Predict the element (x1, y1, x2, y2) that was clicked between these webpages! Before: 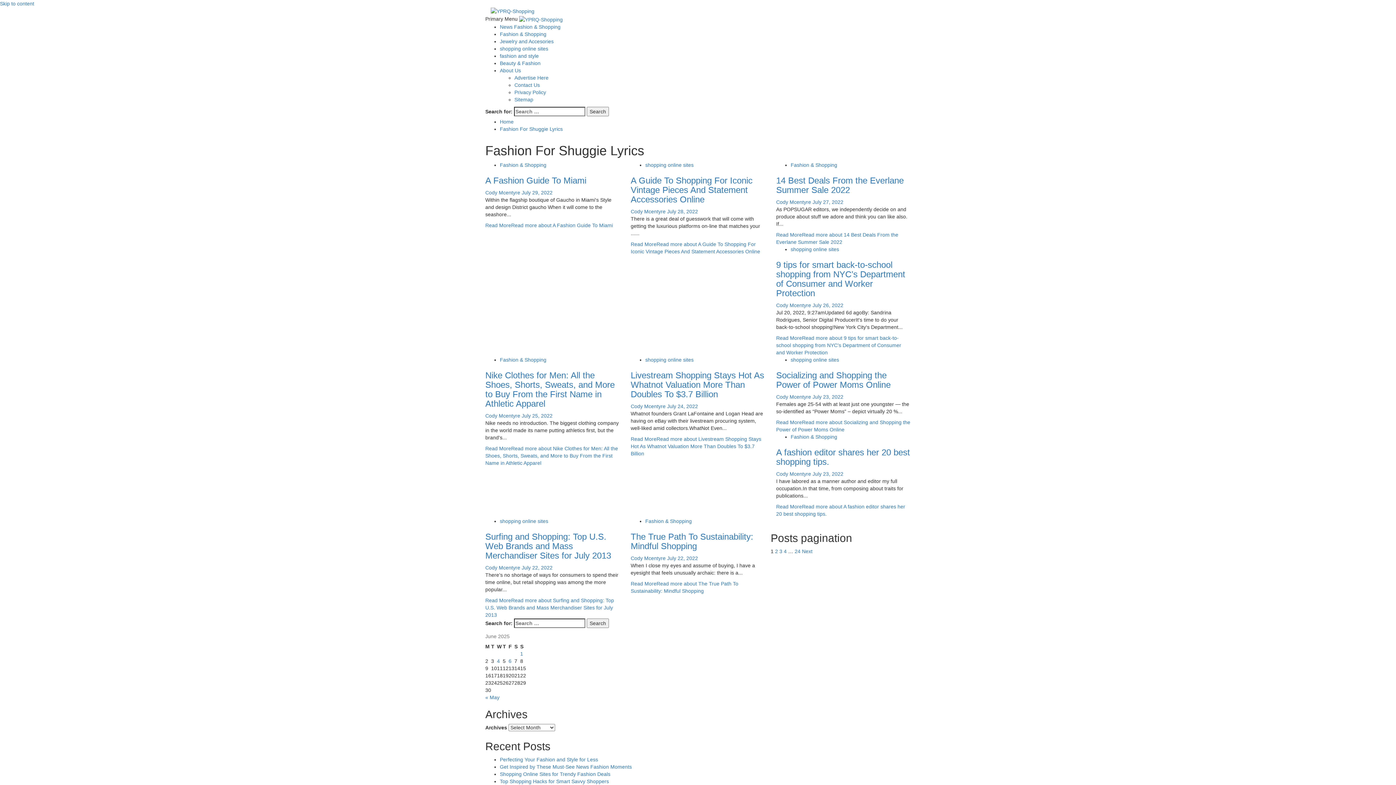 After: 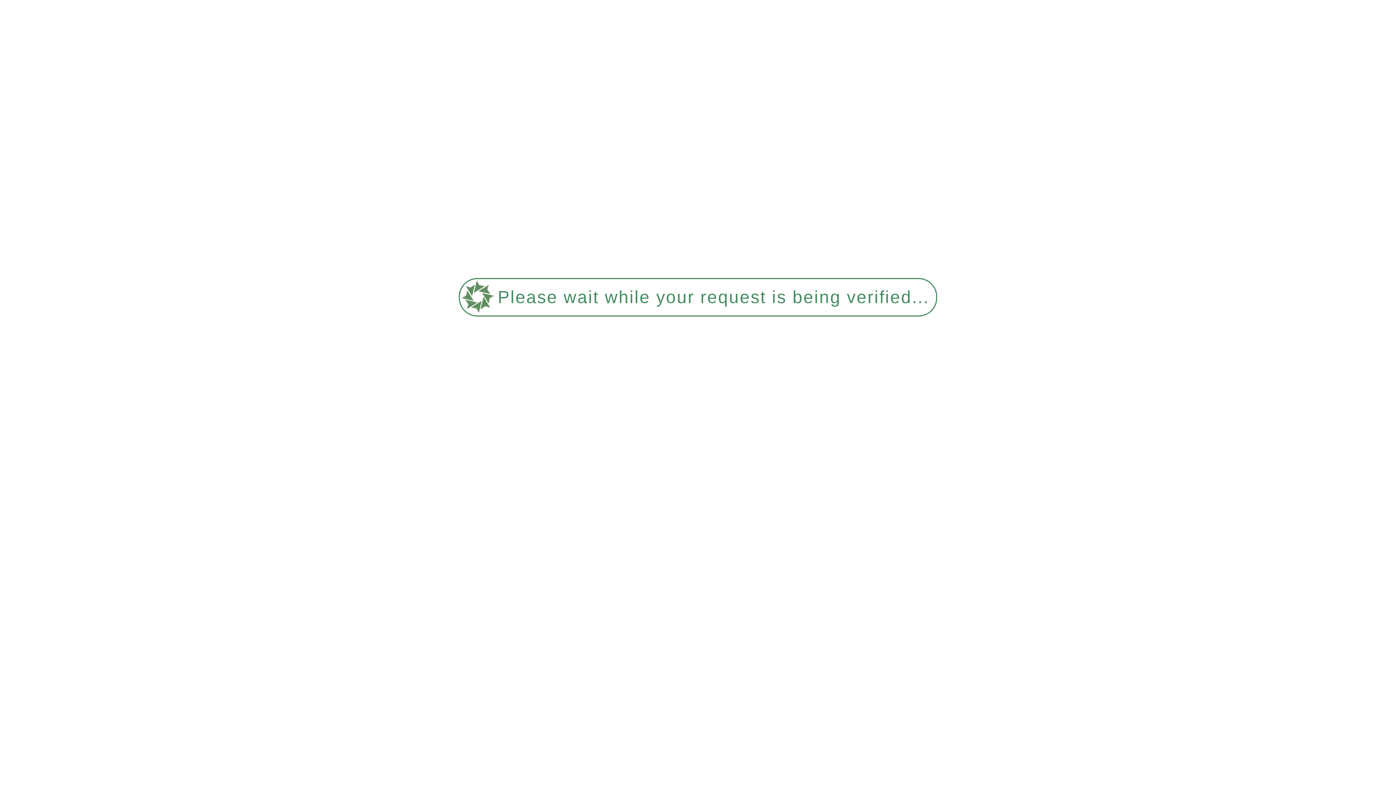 Action: bbox: (514, 82, 540, 87) label: Contact Us